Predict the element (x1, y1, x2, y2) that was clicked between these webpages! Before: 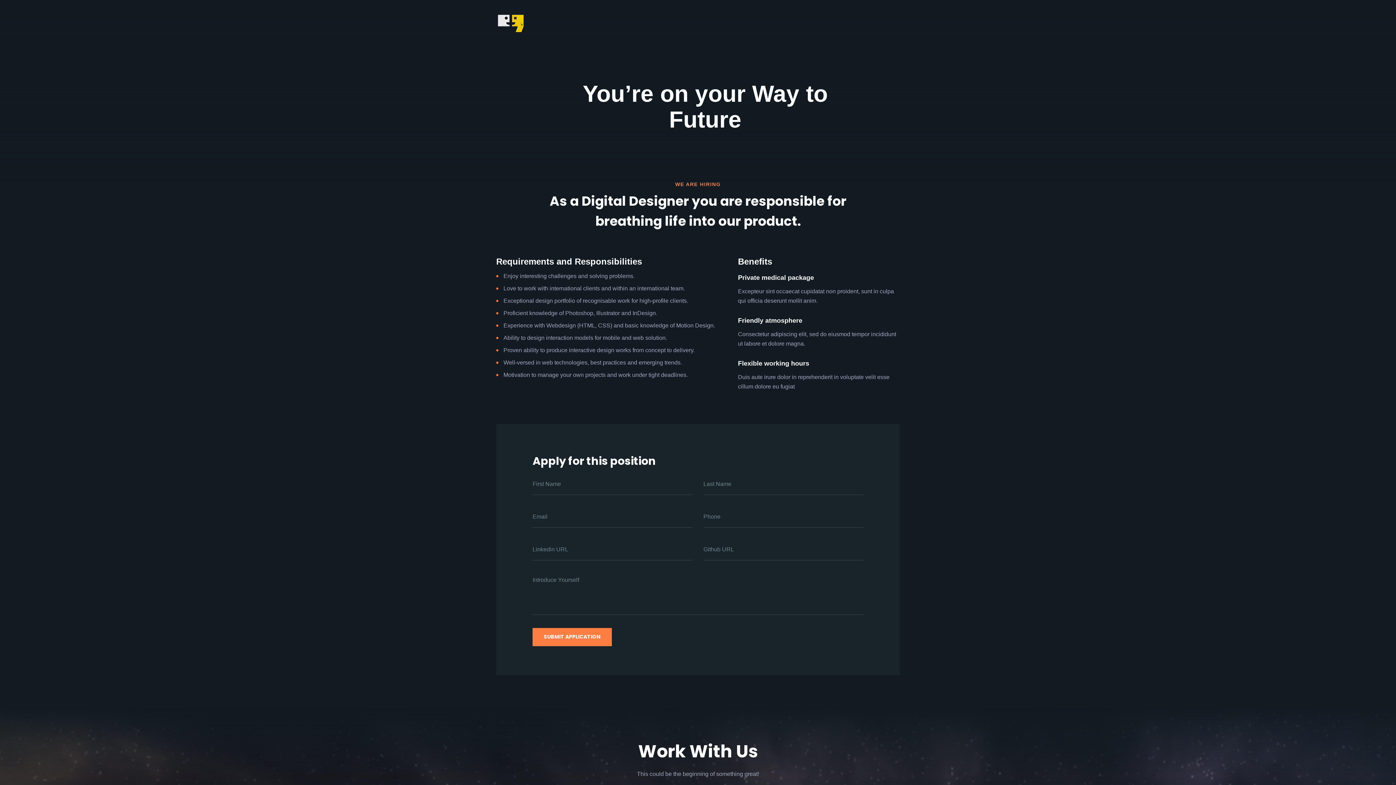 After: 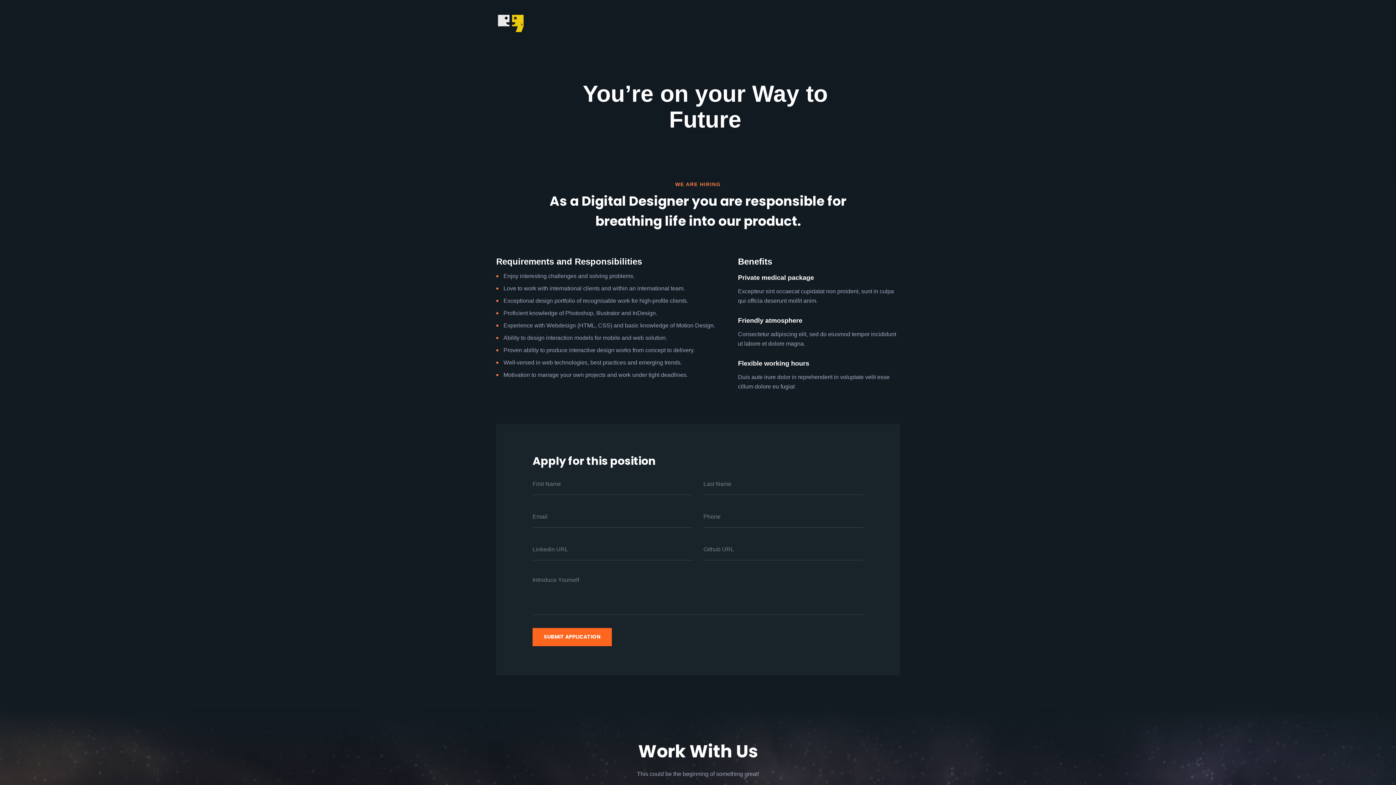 Action: label: SUBMIT APPLICATION bbox: (532, 628, 612, 646)